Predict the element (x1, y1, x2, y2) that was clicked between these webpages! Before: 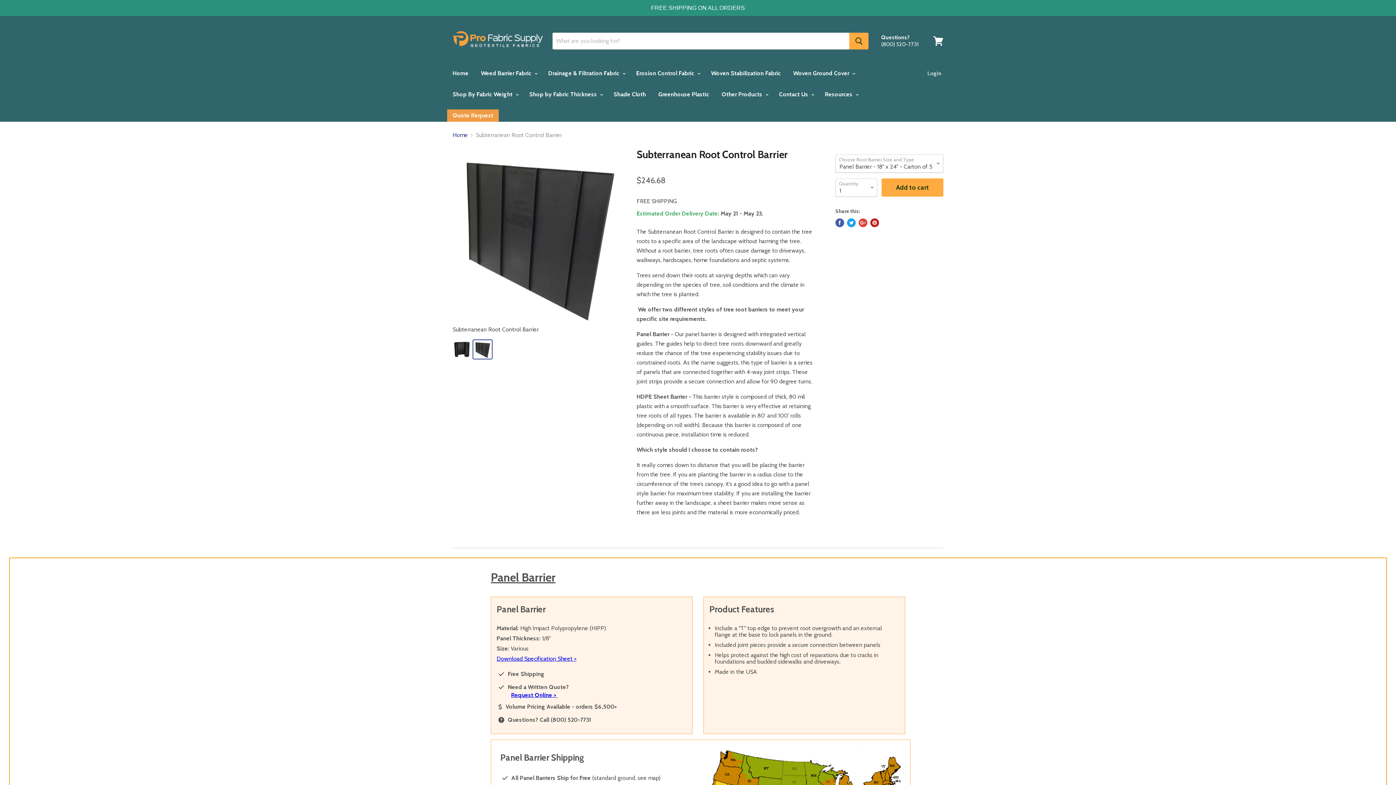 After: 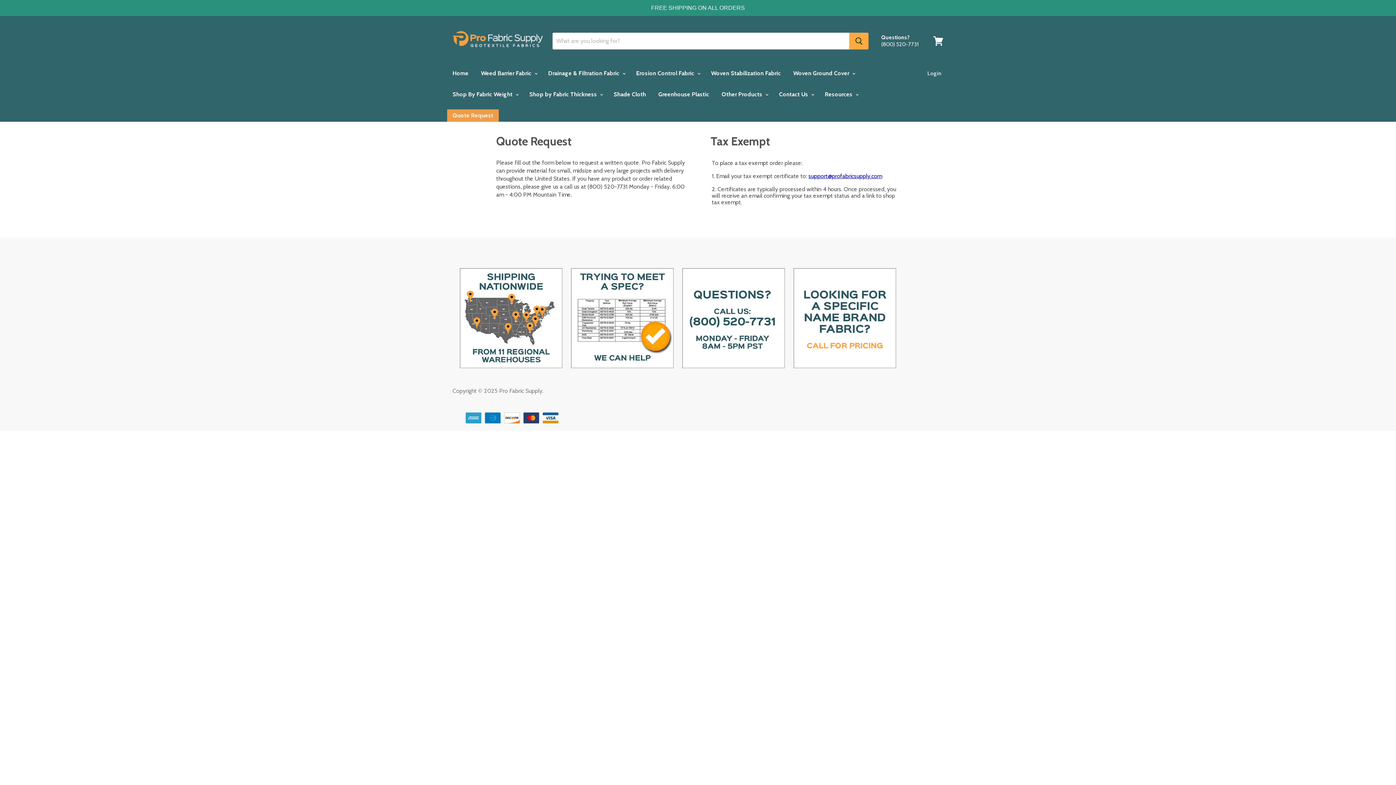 Action: bbox: (447, 112, 498, 118) label: Quote Request